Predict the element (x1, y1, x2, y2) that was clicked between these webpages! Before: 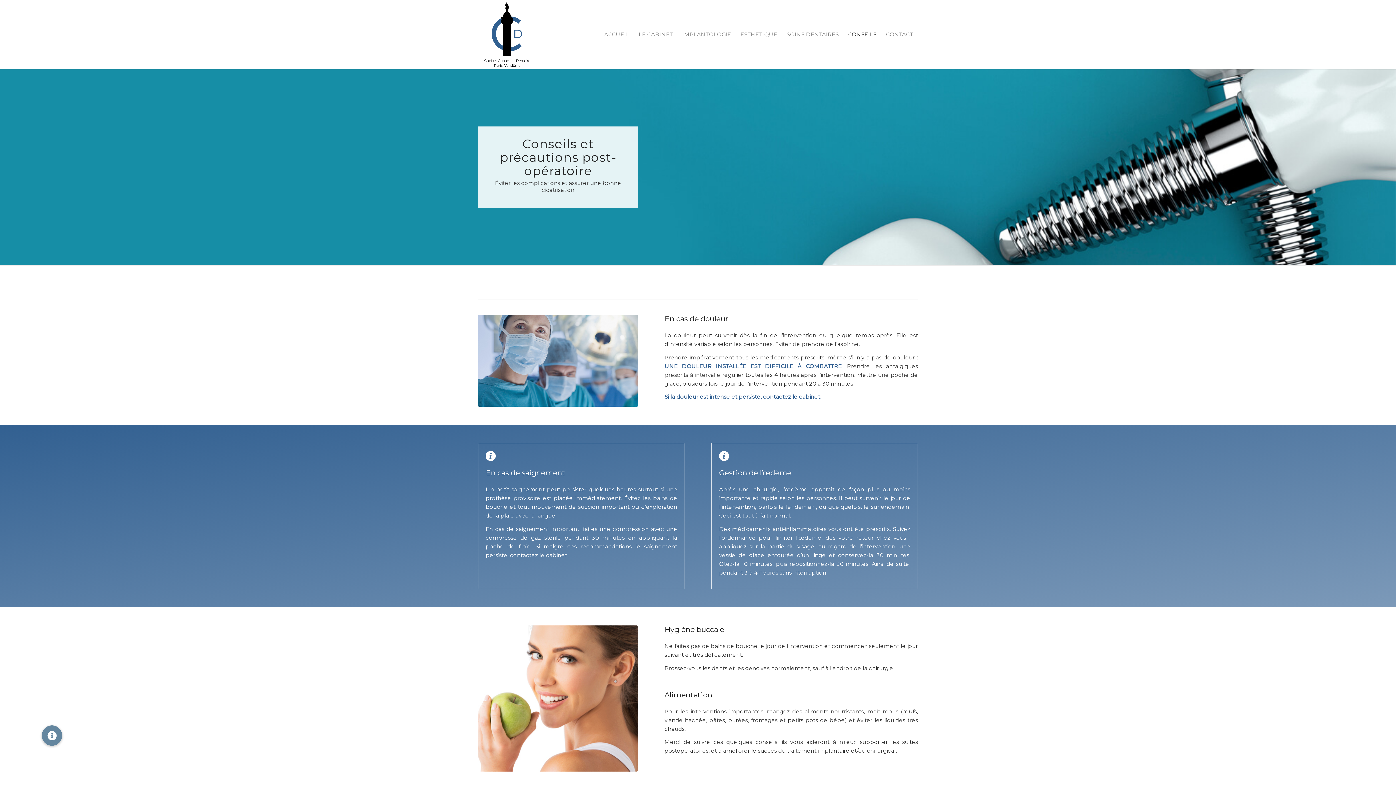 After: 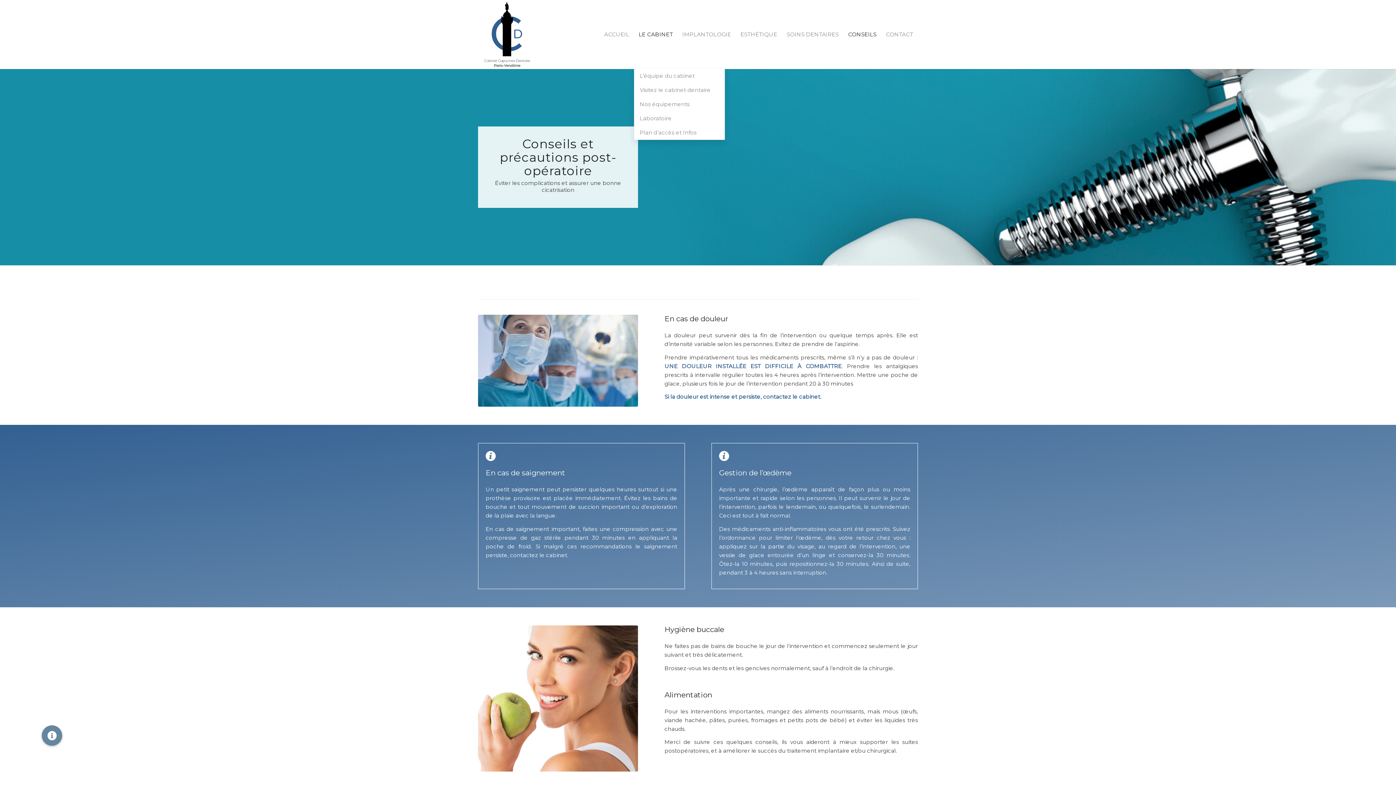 Action: bbox: (634, 0, 677, 69) label: LE CABINET